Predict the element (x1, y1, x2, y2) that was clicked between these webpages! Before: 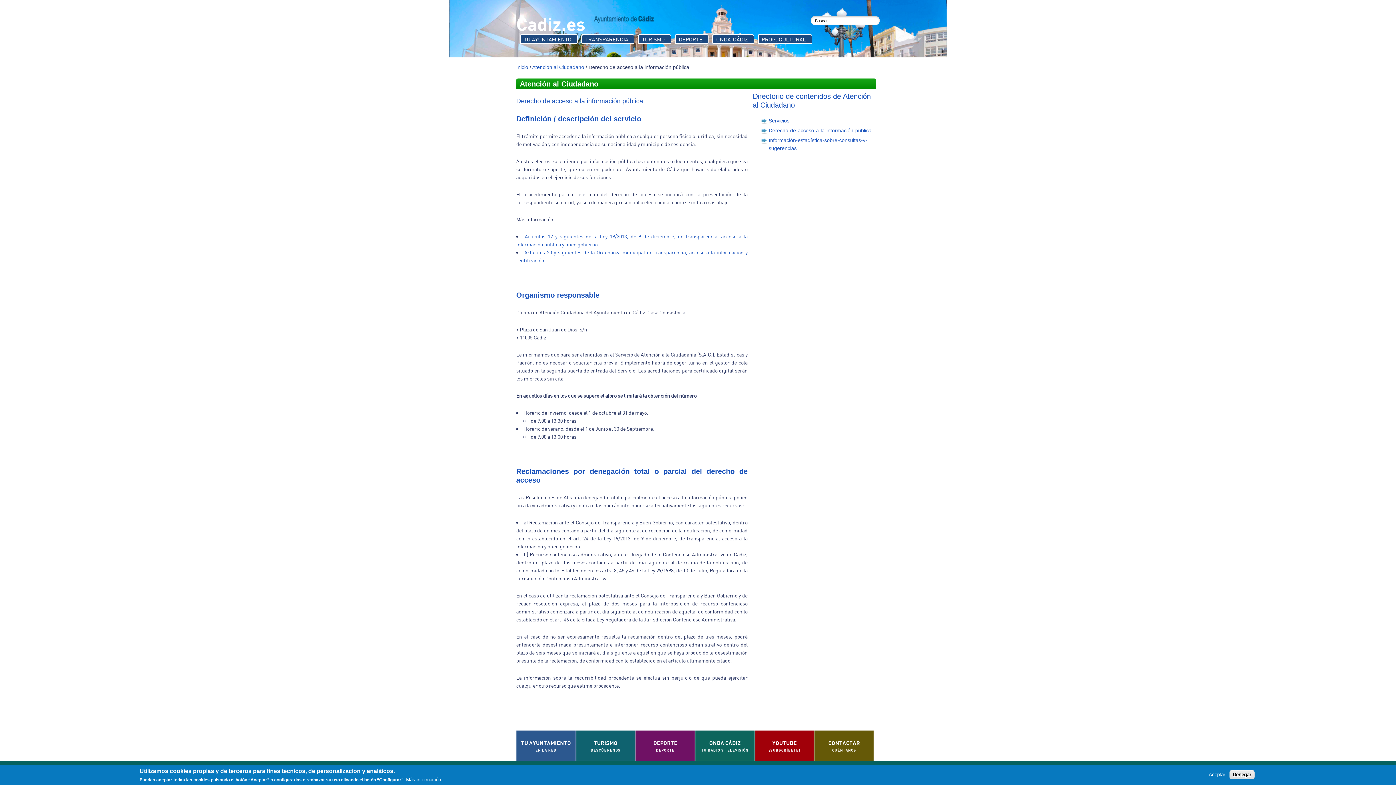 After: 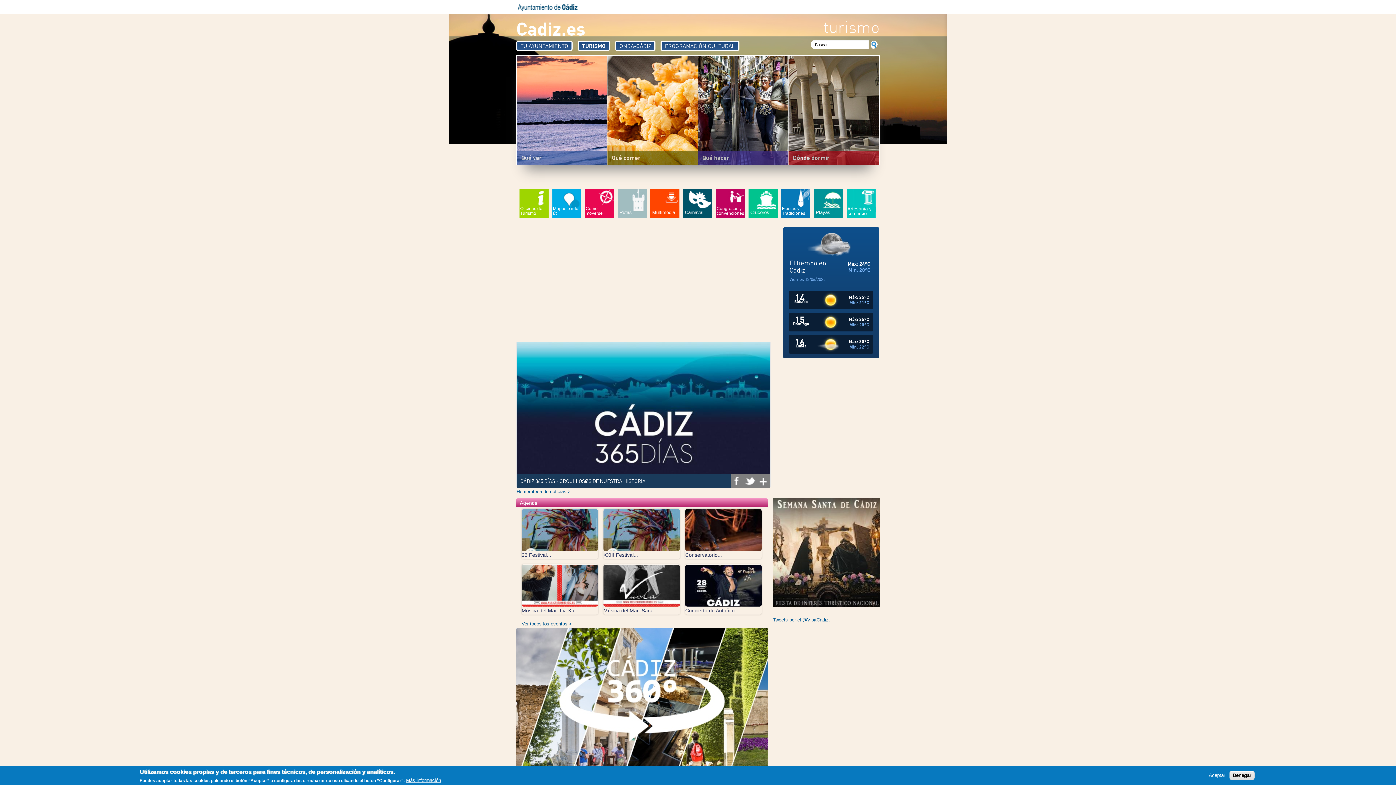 Action: bbox: (638, 34, 671, 44) label: TURISMO